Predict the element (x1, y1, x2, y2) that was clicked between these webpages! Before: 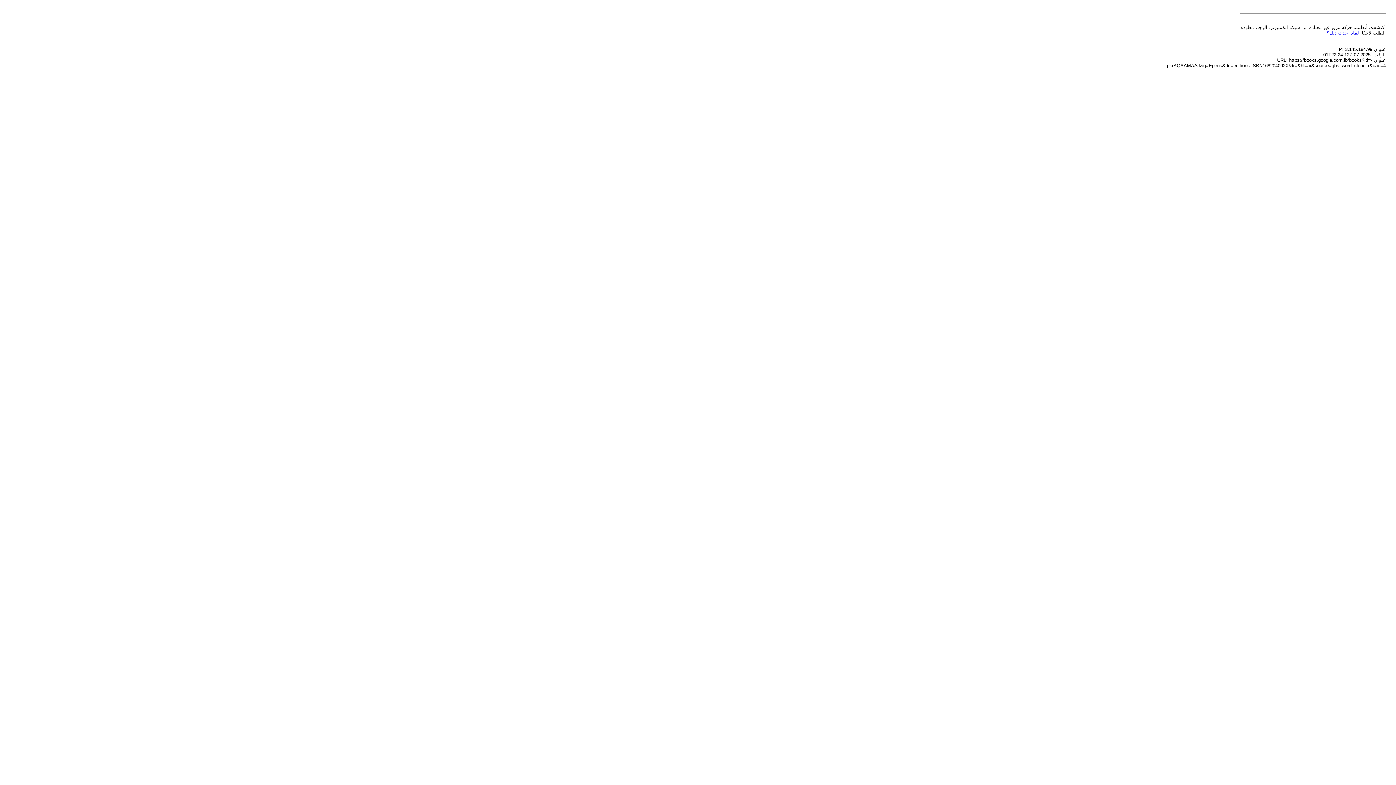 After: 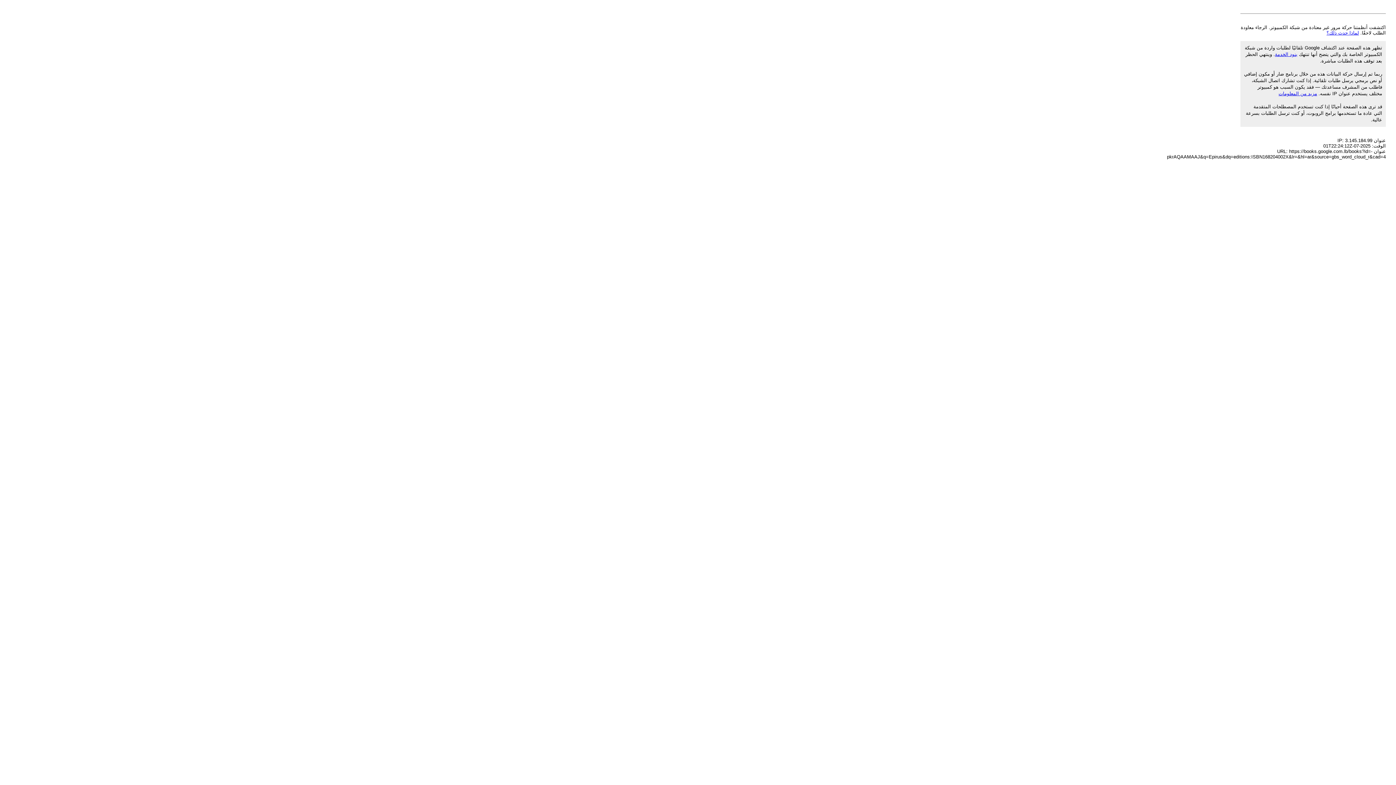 Action: label: لماذا حدث ذلك؟ bbox: (1326, 30, 1359, 35)